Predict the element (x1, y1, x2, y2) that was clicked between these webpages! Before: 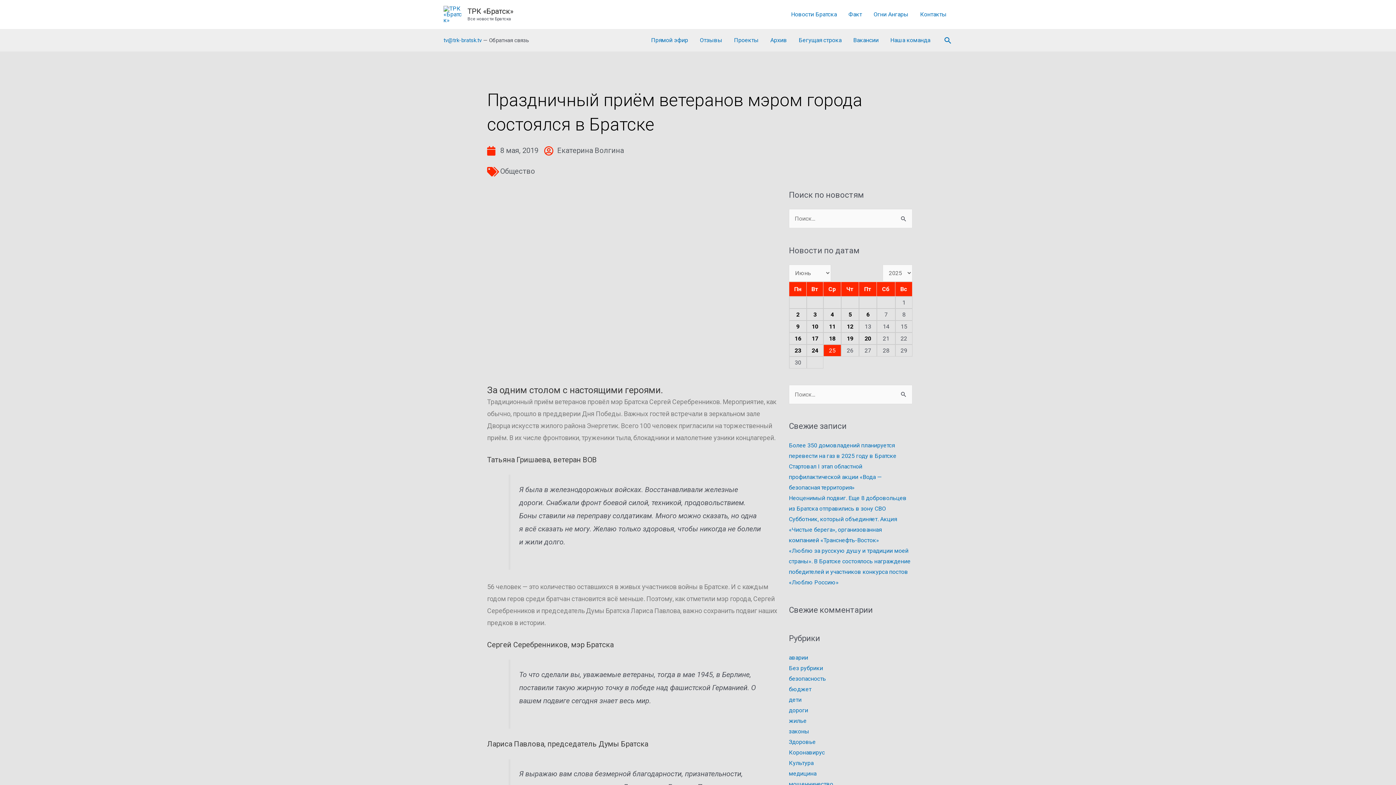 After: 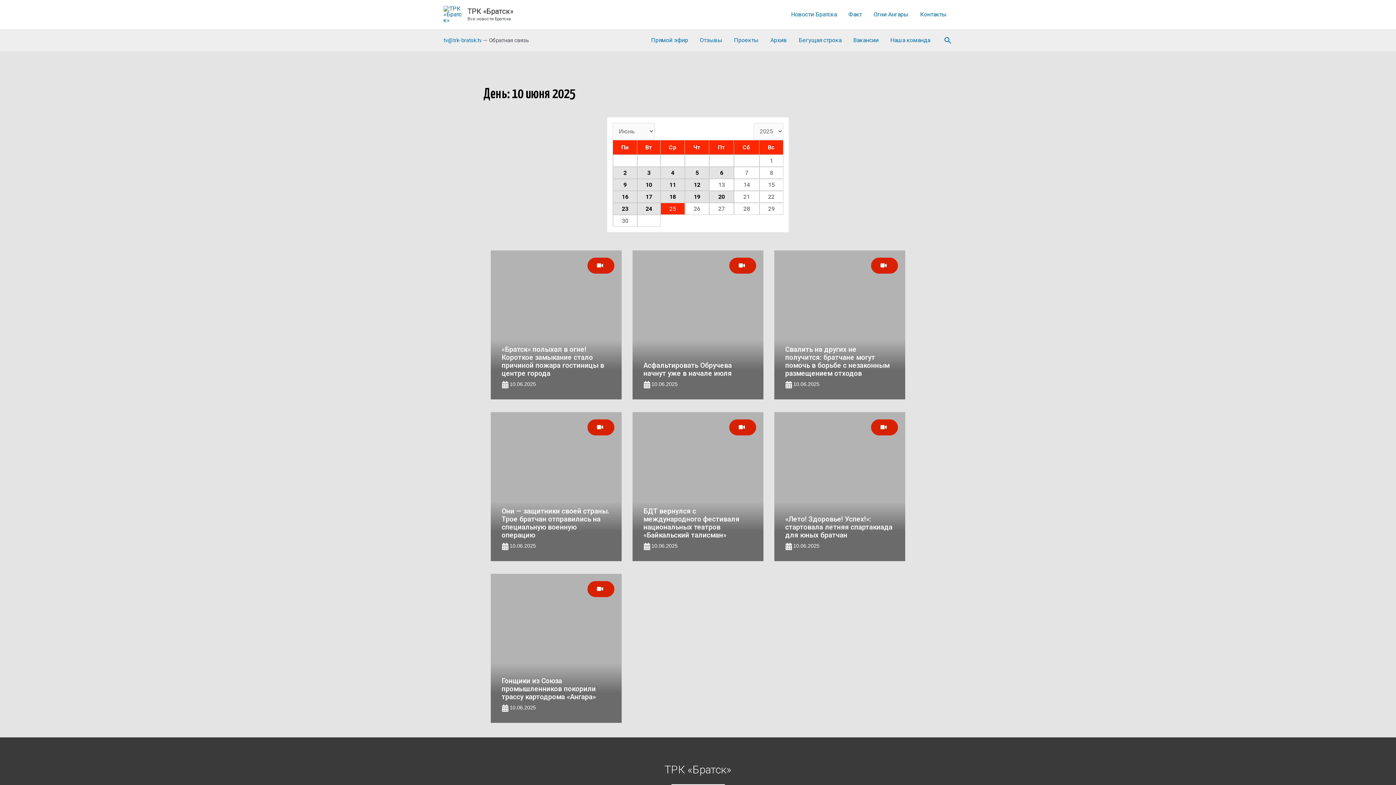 Action: bbox: (807, 321, 823, 332) label: 10